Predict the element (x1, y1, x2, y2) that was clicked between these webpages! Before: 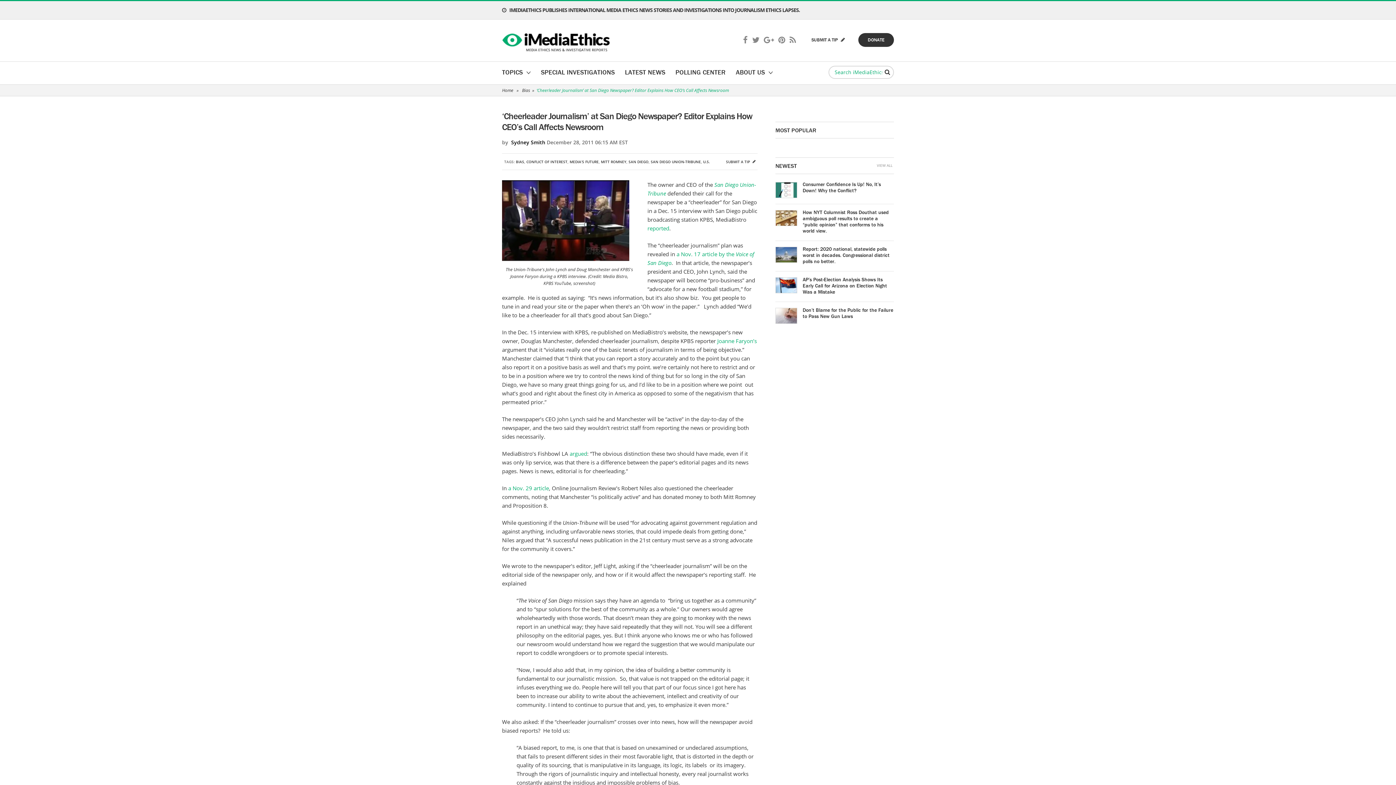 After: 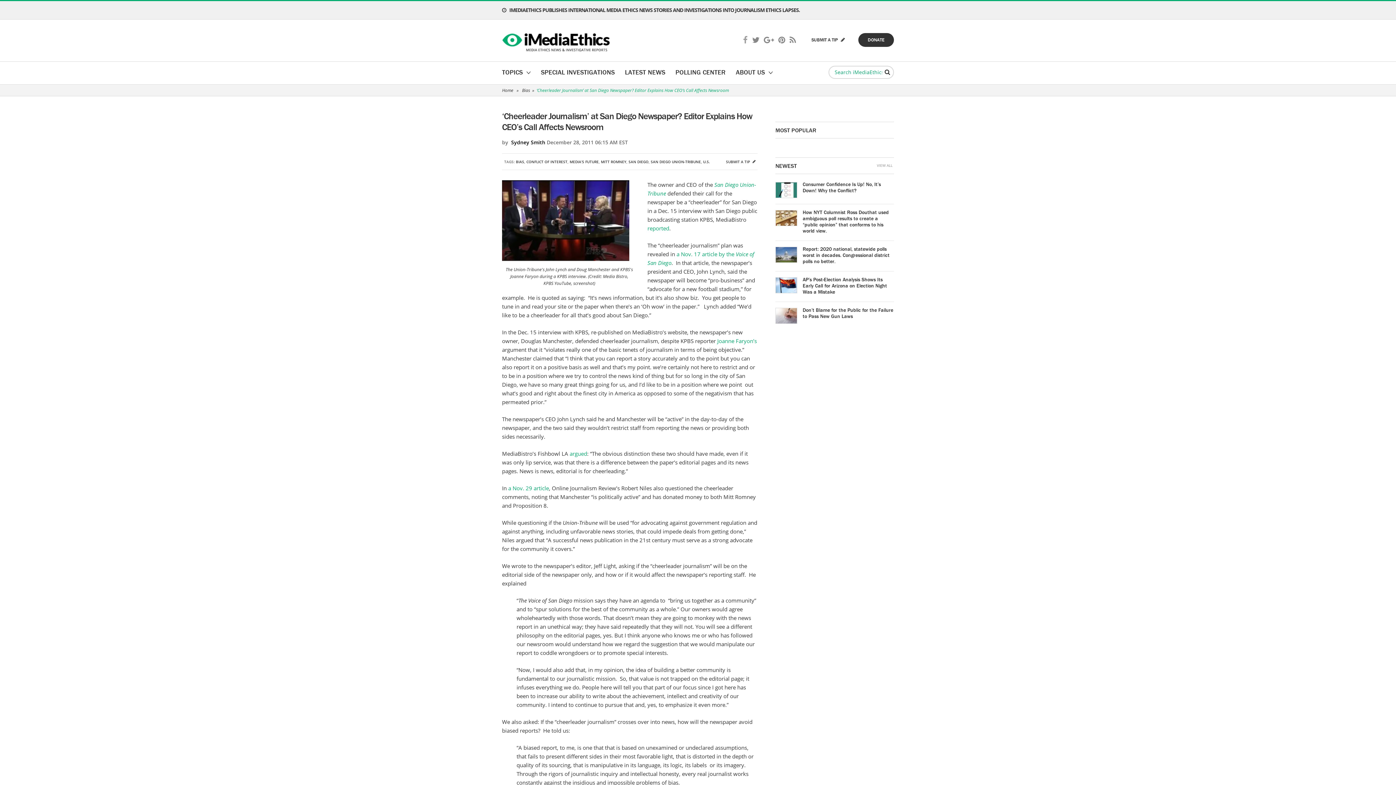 Action: bbox: (743, 33, 748, 46)